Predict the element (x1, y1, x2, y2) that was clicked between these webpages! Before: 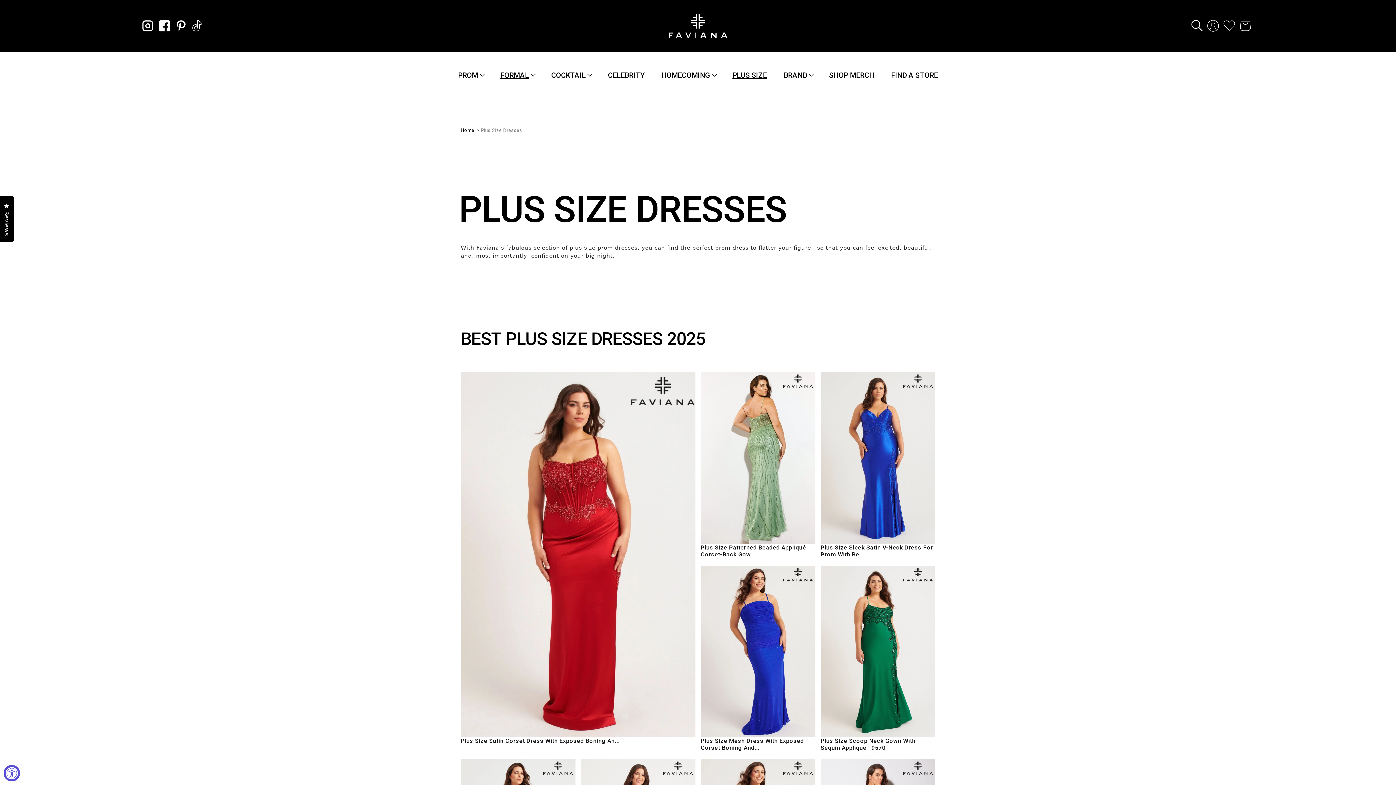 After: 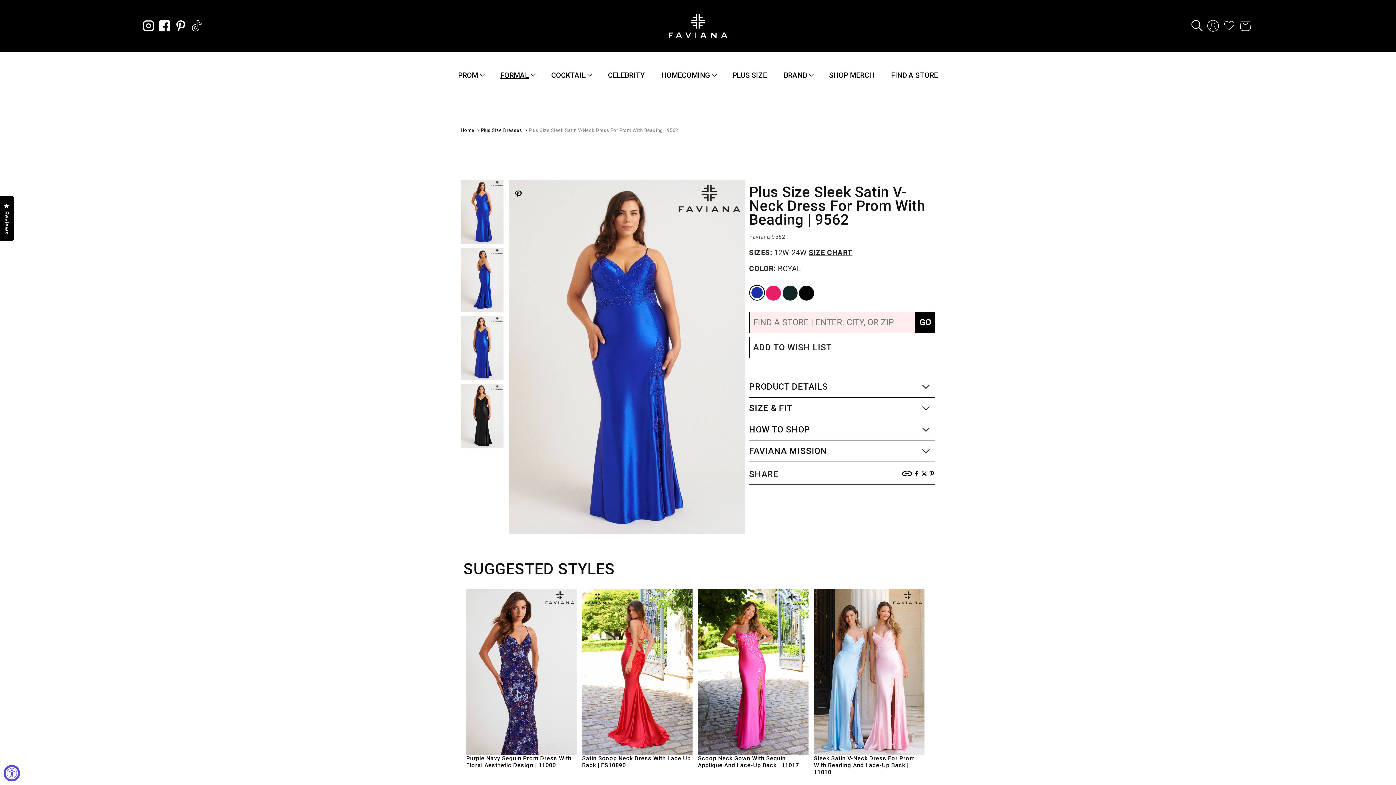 Action: label: Plus Size Sleek Satin V-Neck Dress For Prom With Be... bbox: (820, 372, 935, 566)